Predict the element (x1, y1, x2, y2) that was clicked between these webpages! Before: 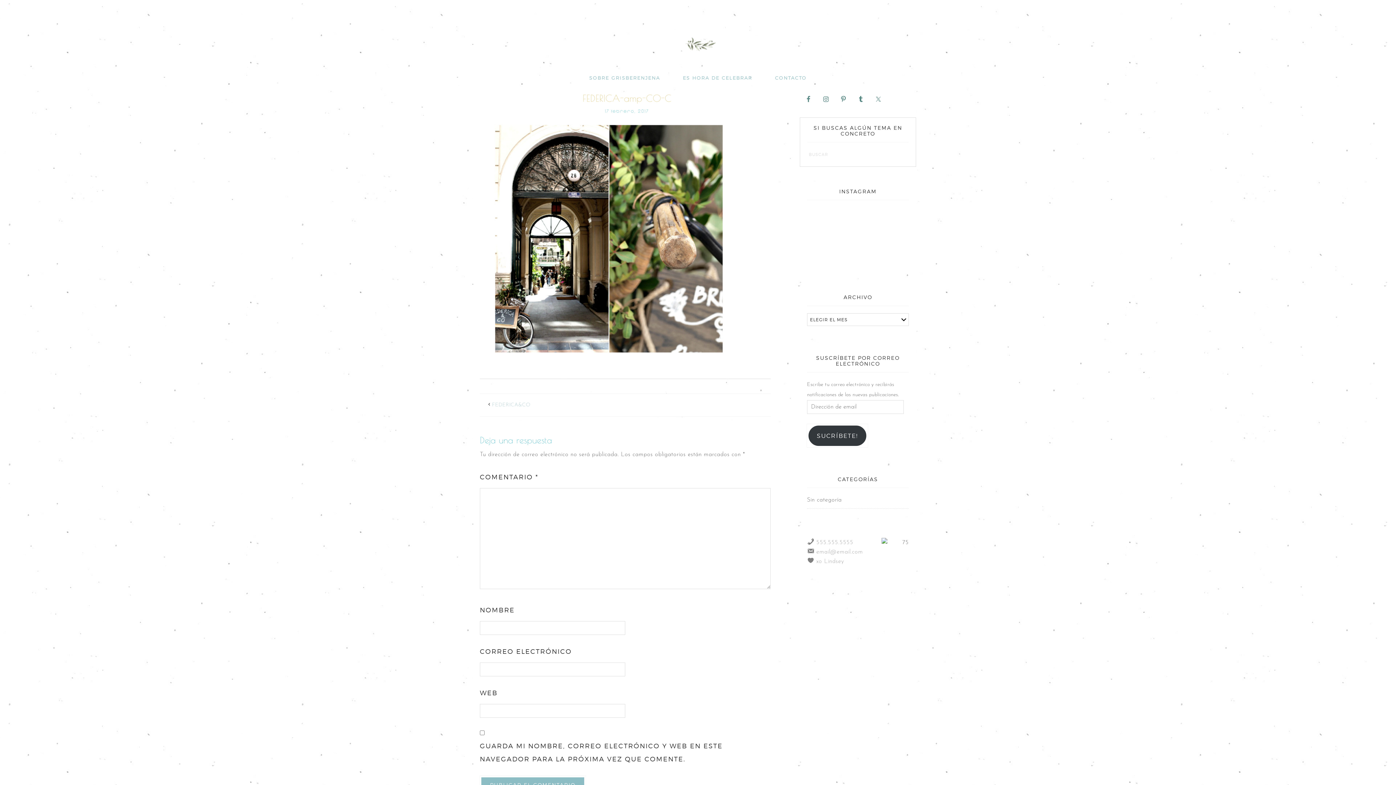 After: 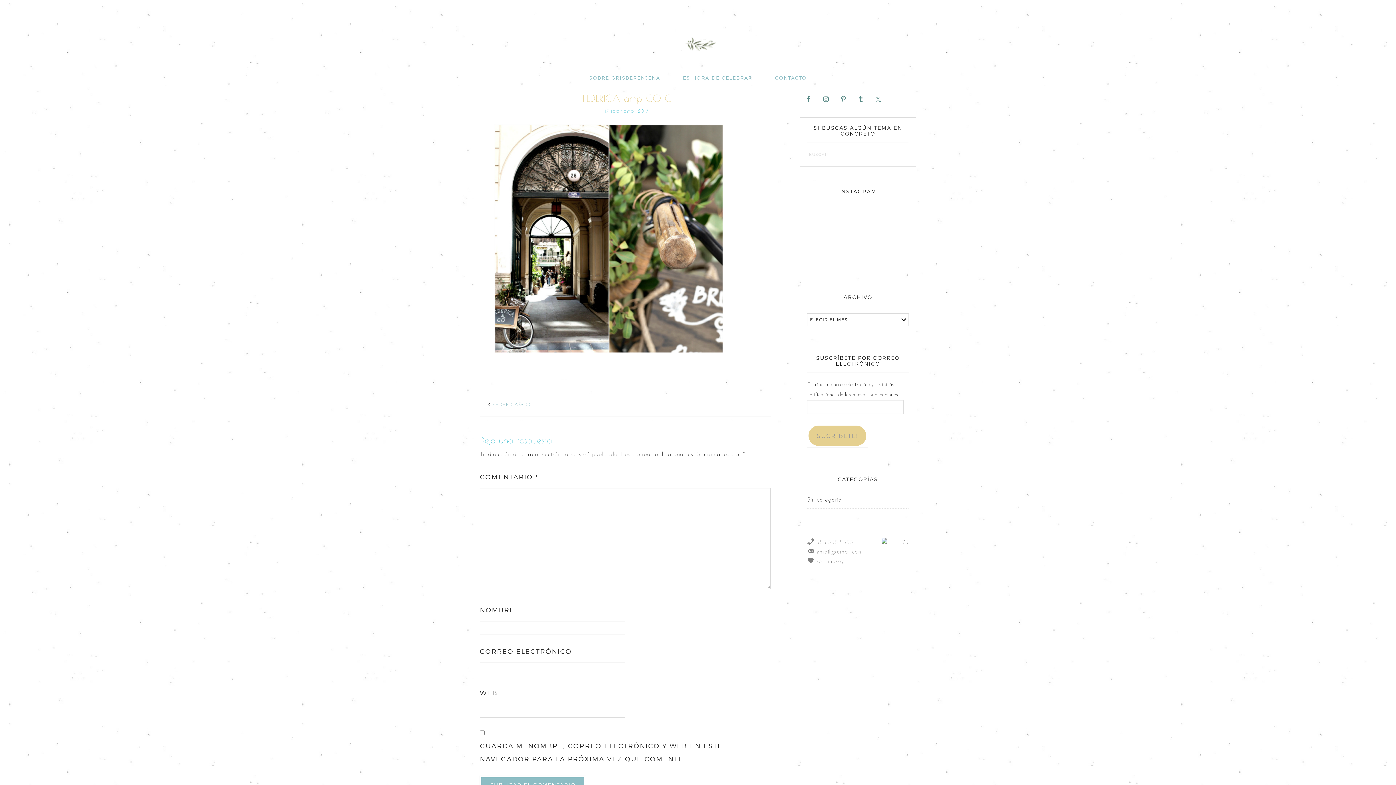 Action: label: SUCRÍBETE! bbox: (807, 424, 867, 447)